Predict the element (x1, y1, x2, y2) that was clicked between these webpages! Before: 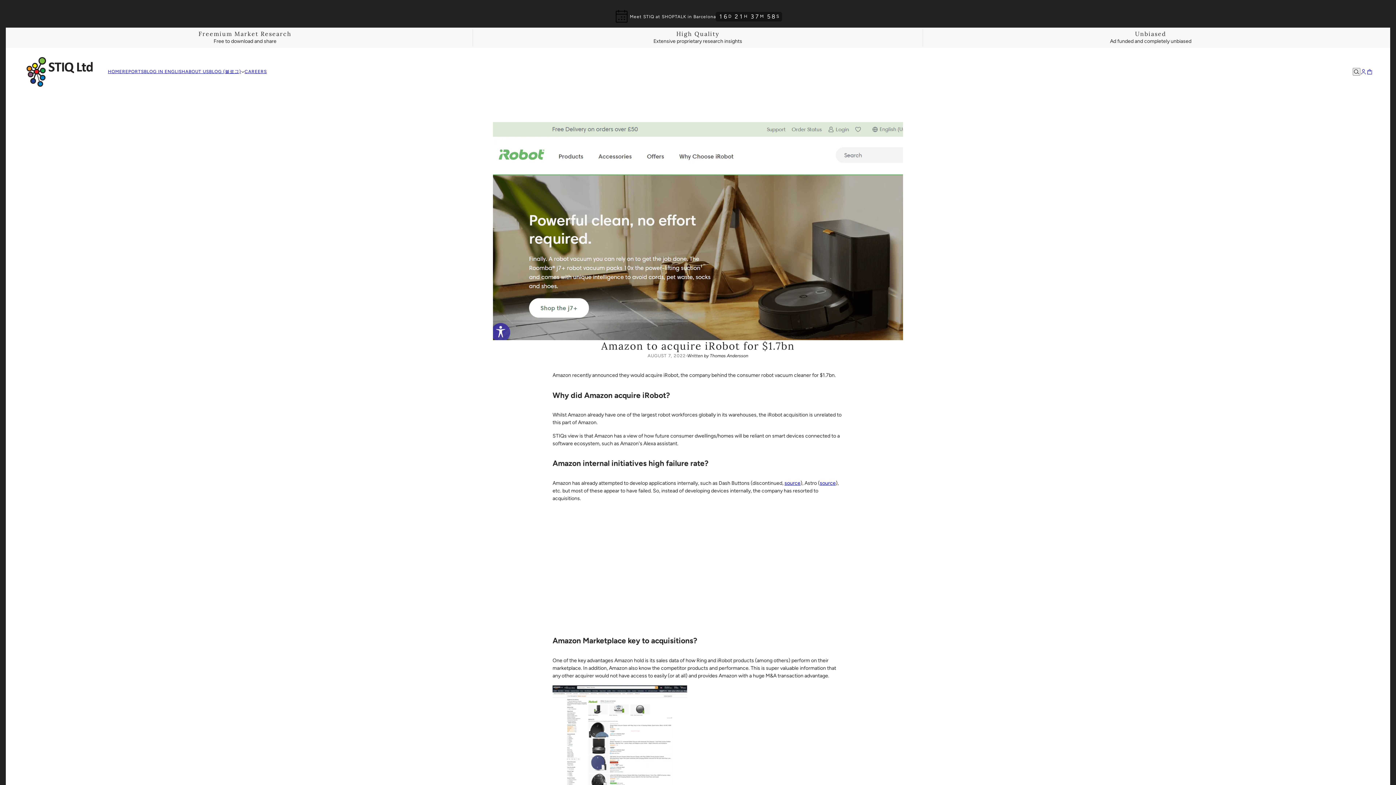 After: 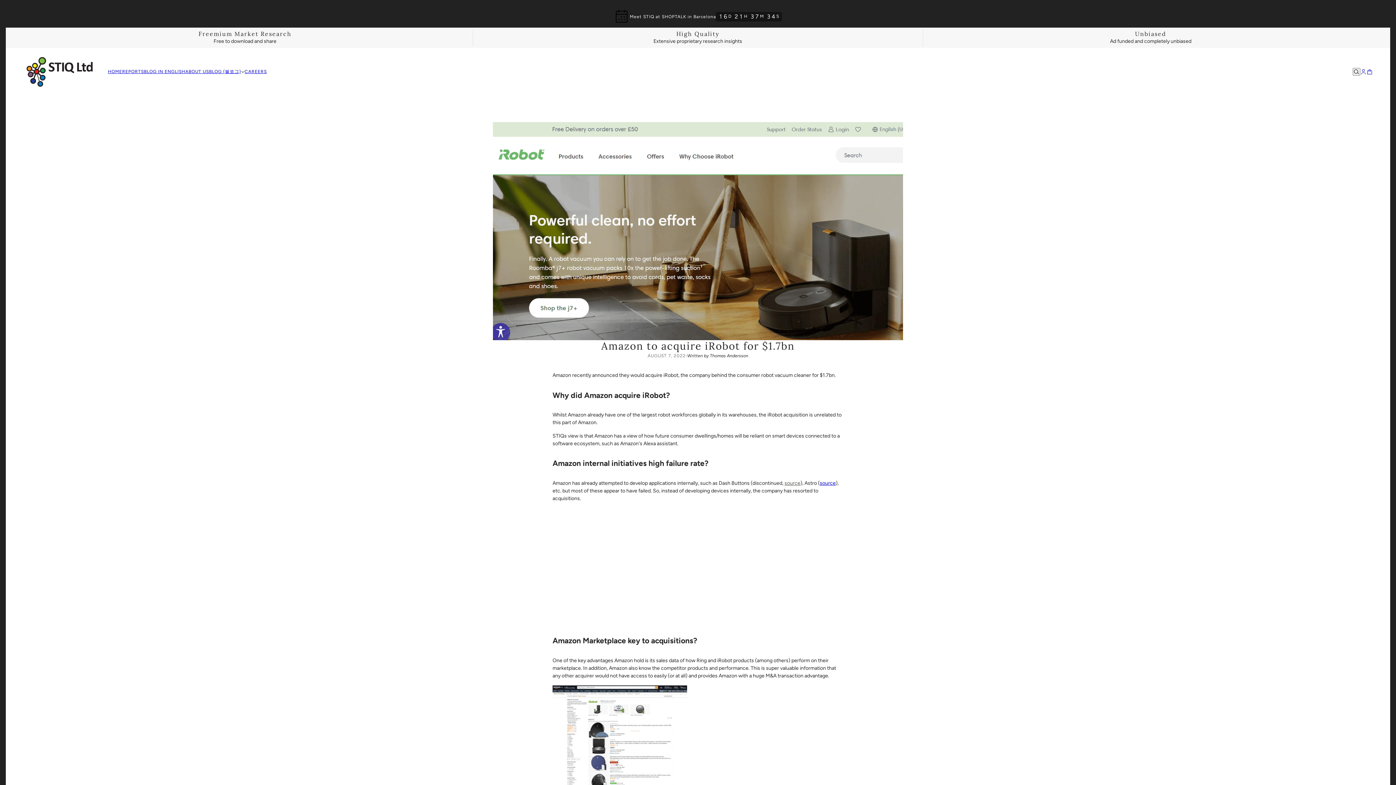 Action: label: source bbox: (784, 480, 800, 486)